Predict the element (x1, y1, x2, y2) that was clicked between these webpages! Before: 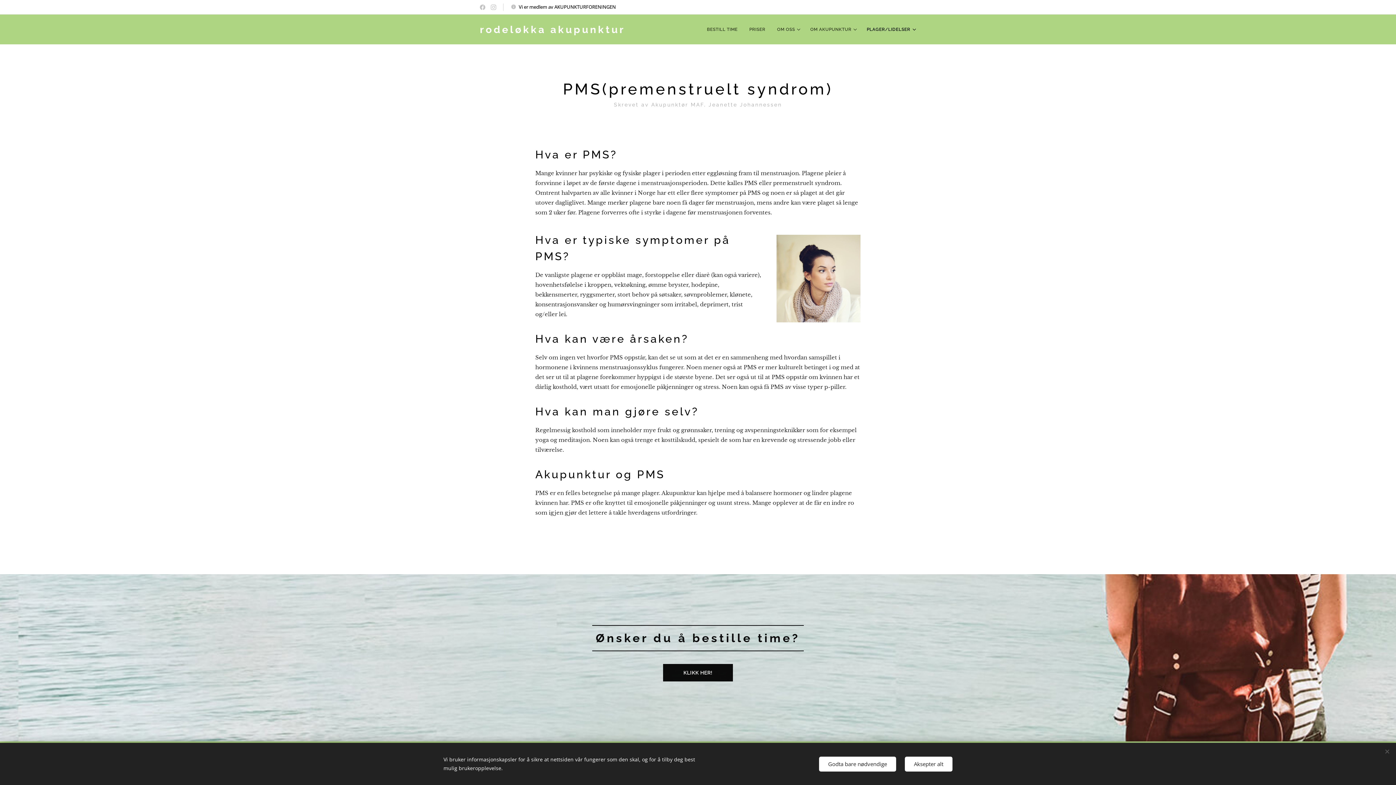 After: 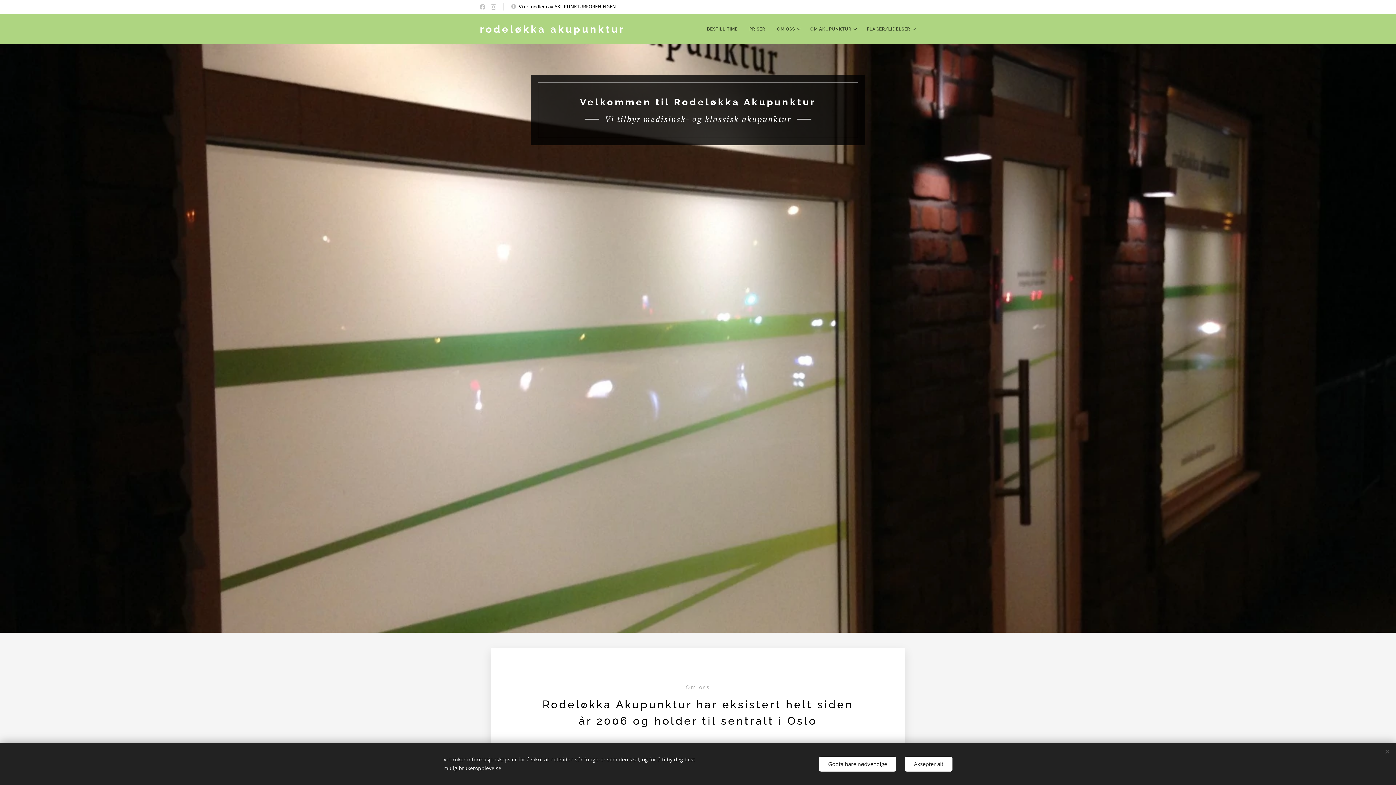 Action: bbox: (478, 22, 627, 36) label: rodeløkka akupunktur